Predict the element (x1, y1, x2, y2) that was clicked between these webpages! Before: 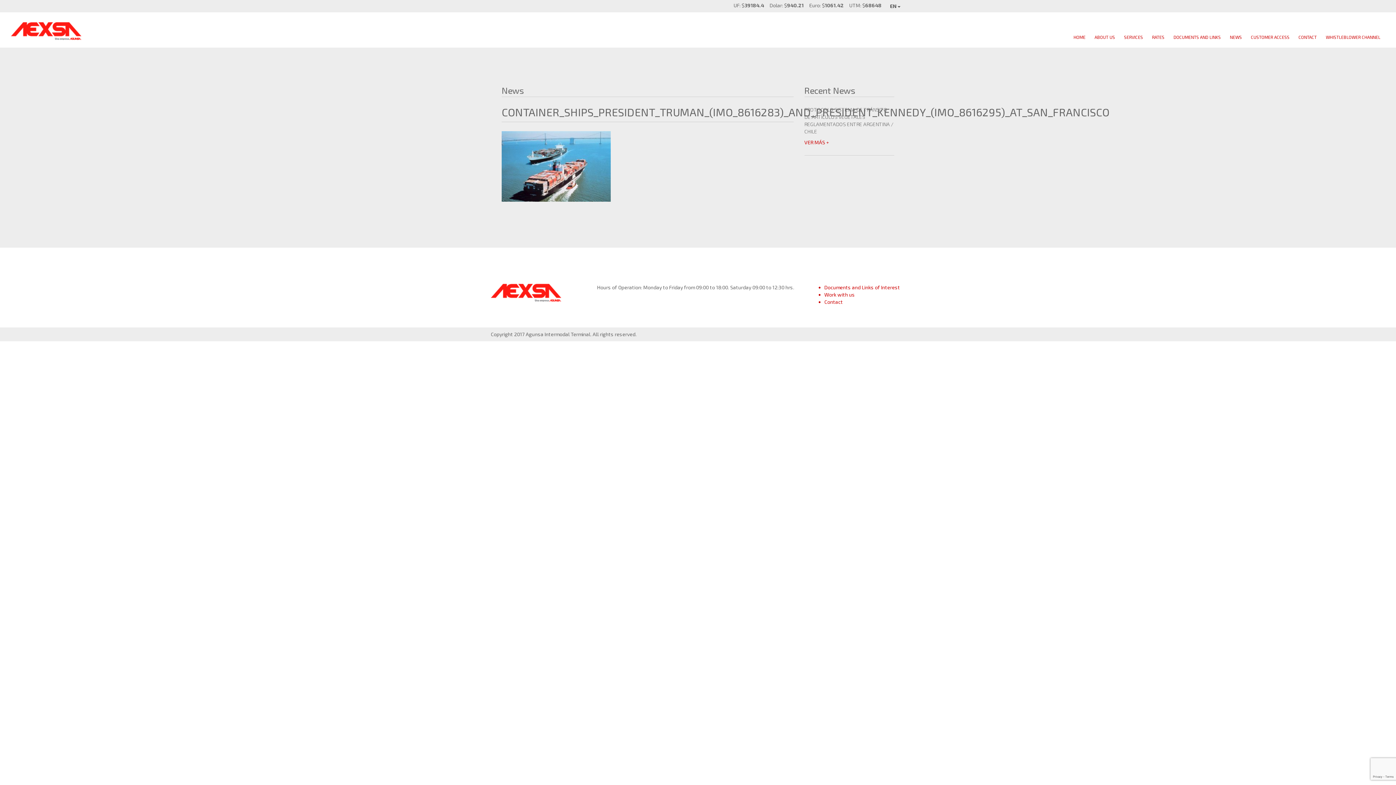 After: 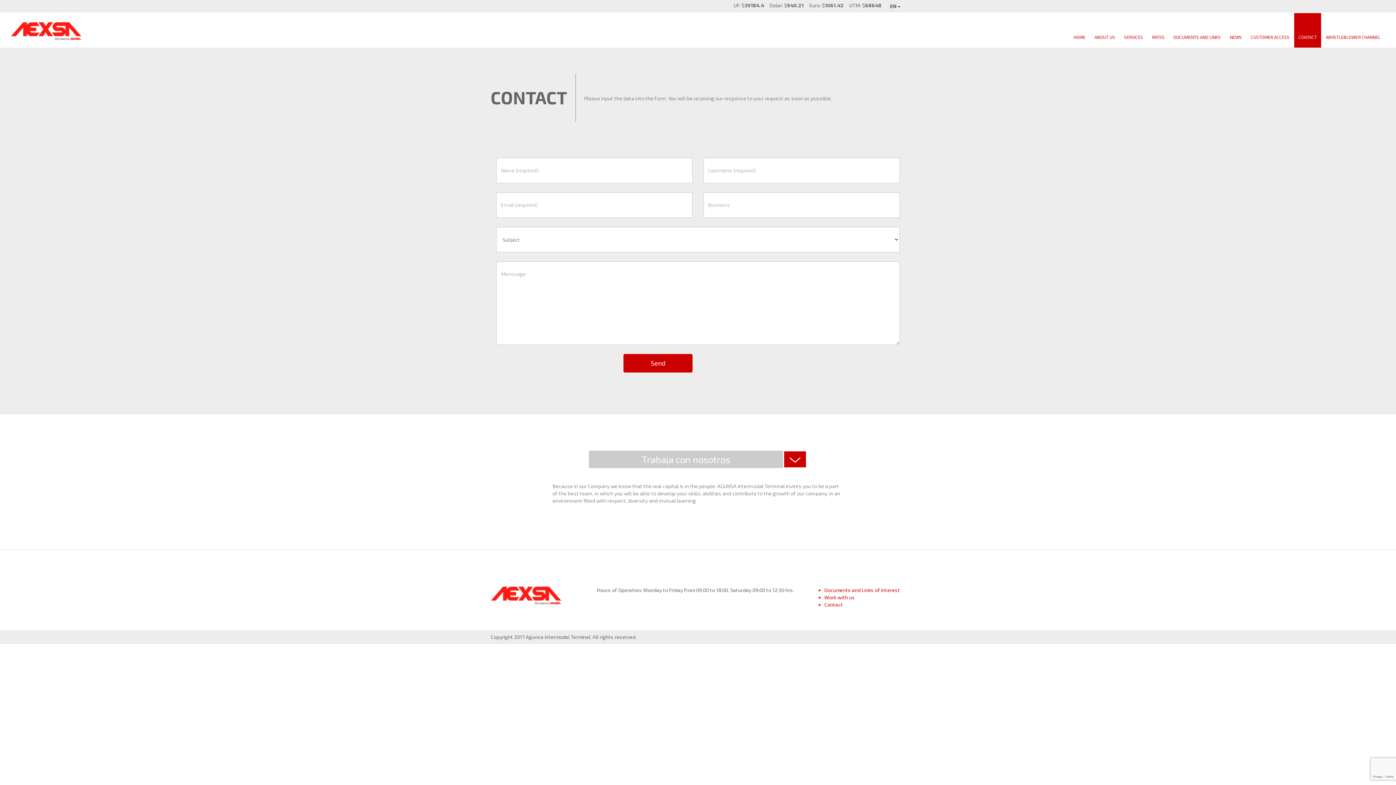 Action: label: Contact bbox: (824, 298, 843, 305)